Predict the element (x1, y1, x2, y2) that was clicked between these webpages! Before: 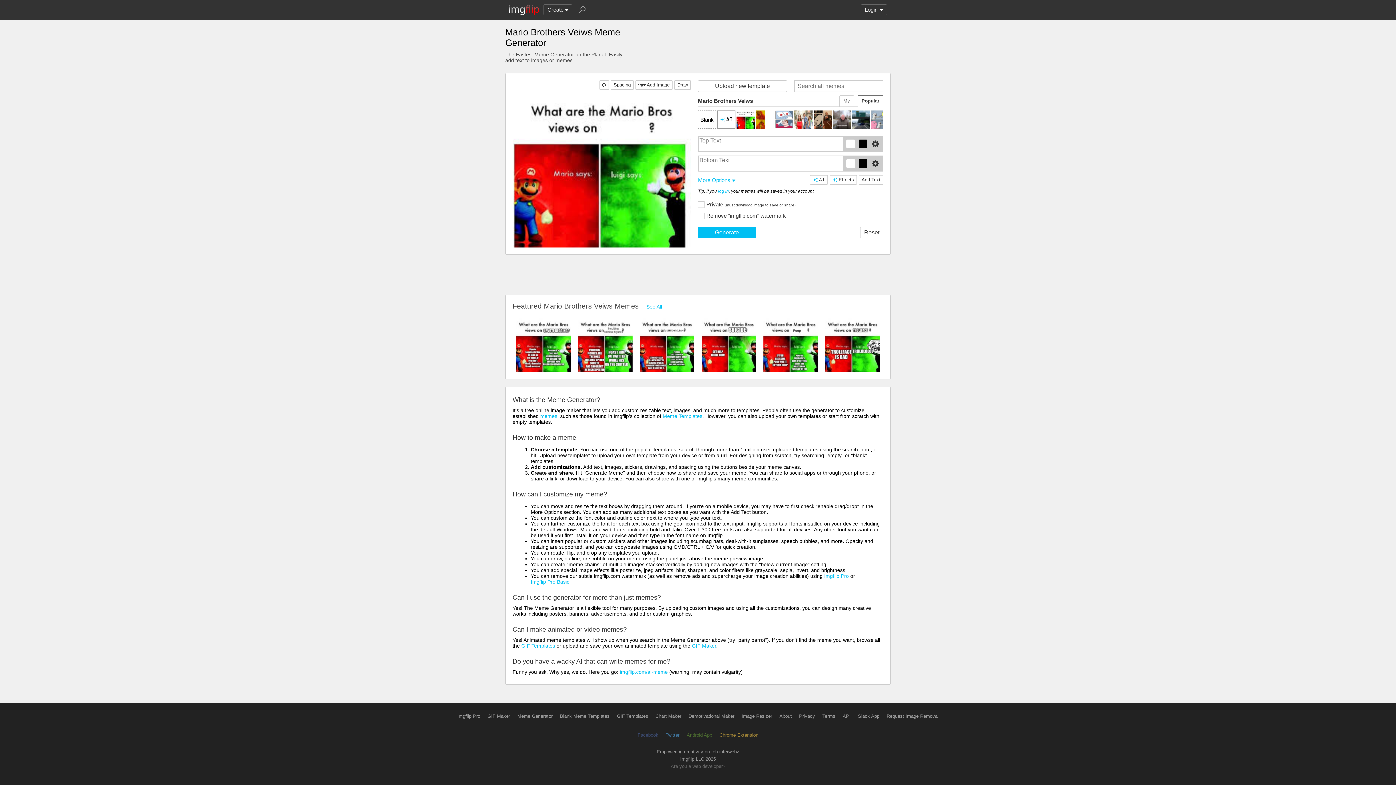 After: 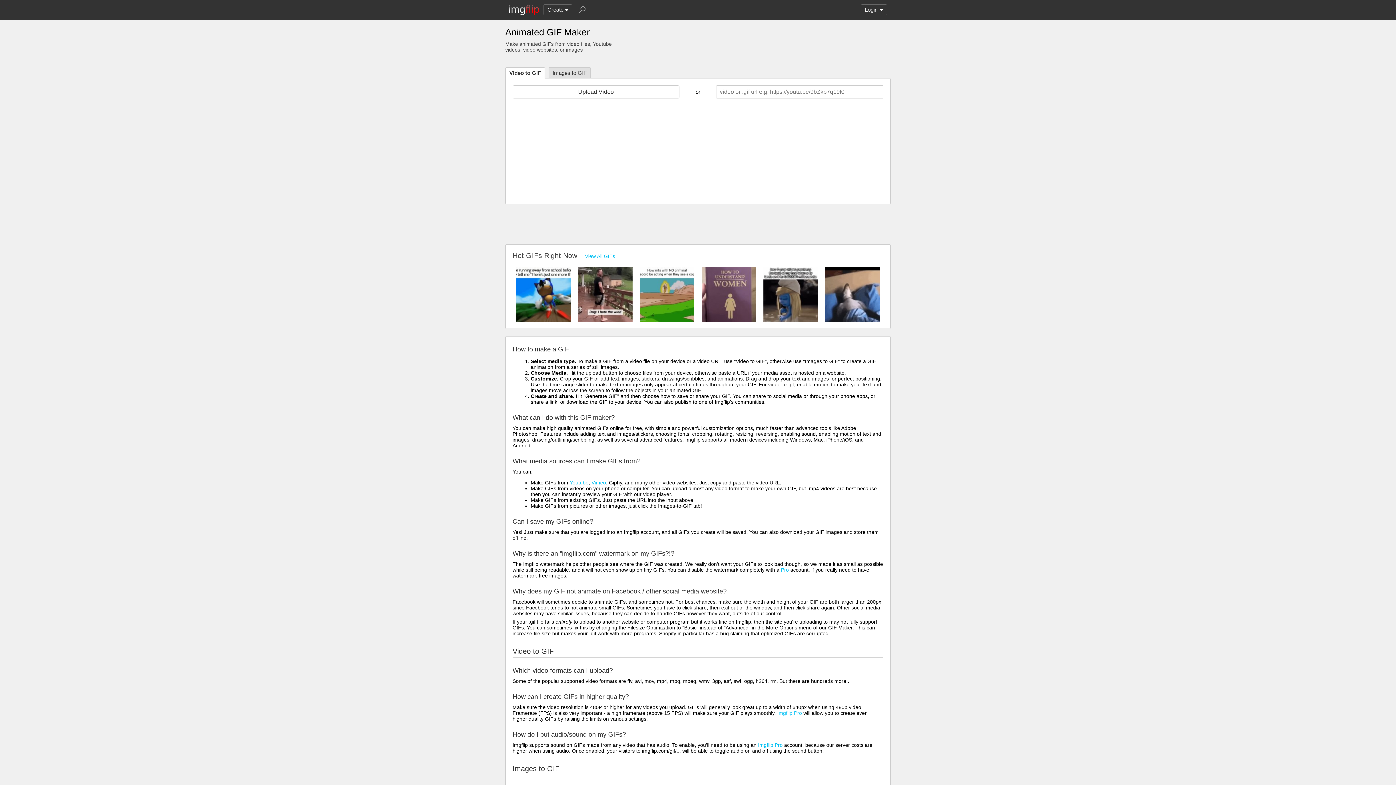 Action: bbox: (692, 643, 716, 648) label: GIF Maker